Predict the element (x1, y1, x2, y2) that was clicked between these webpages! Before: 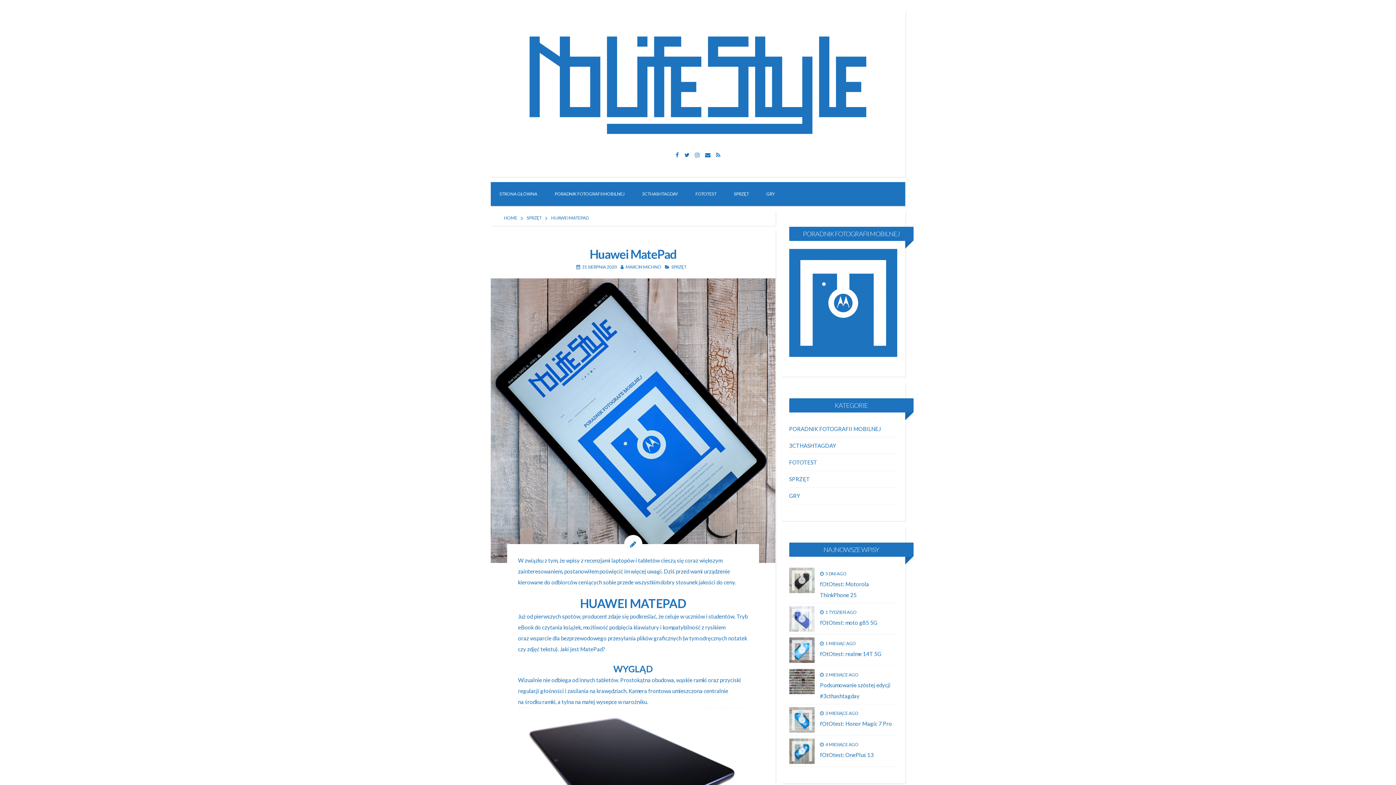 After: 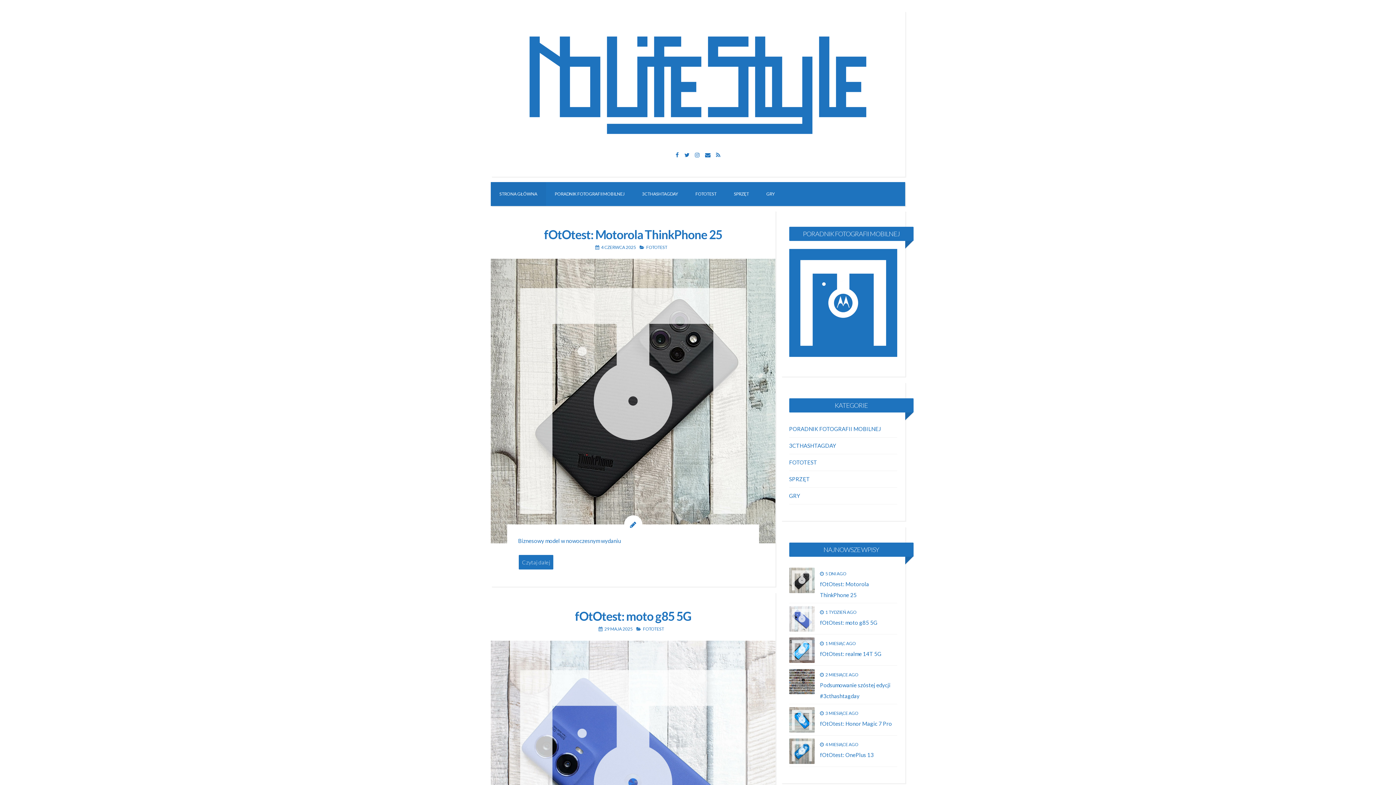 Action: bbox: (518, 137, 878, 144)